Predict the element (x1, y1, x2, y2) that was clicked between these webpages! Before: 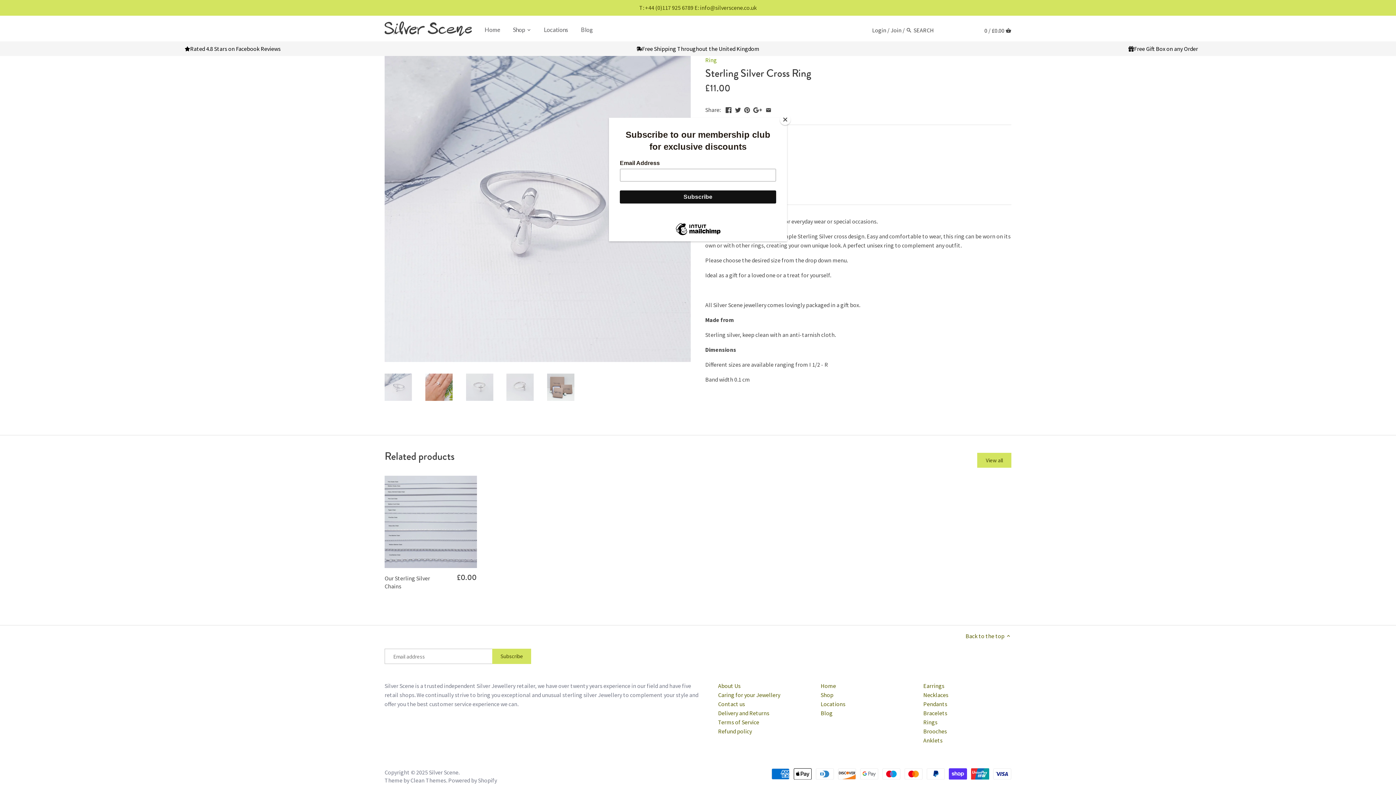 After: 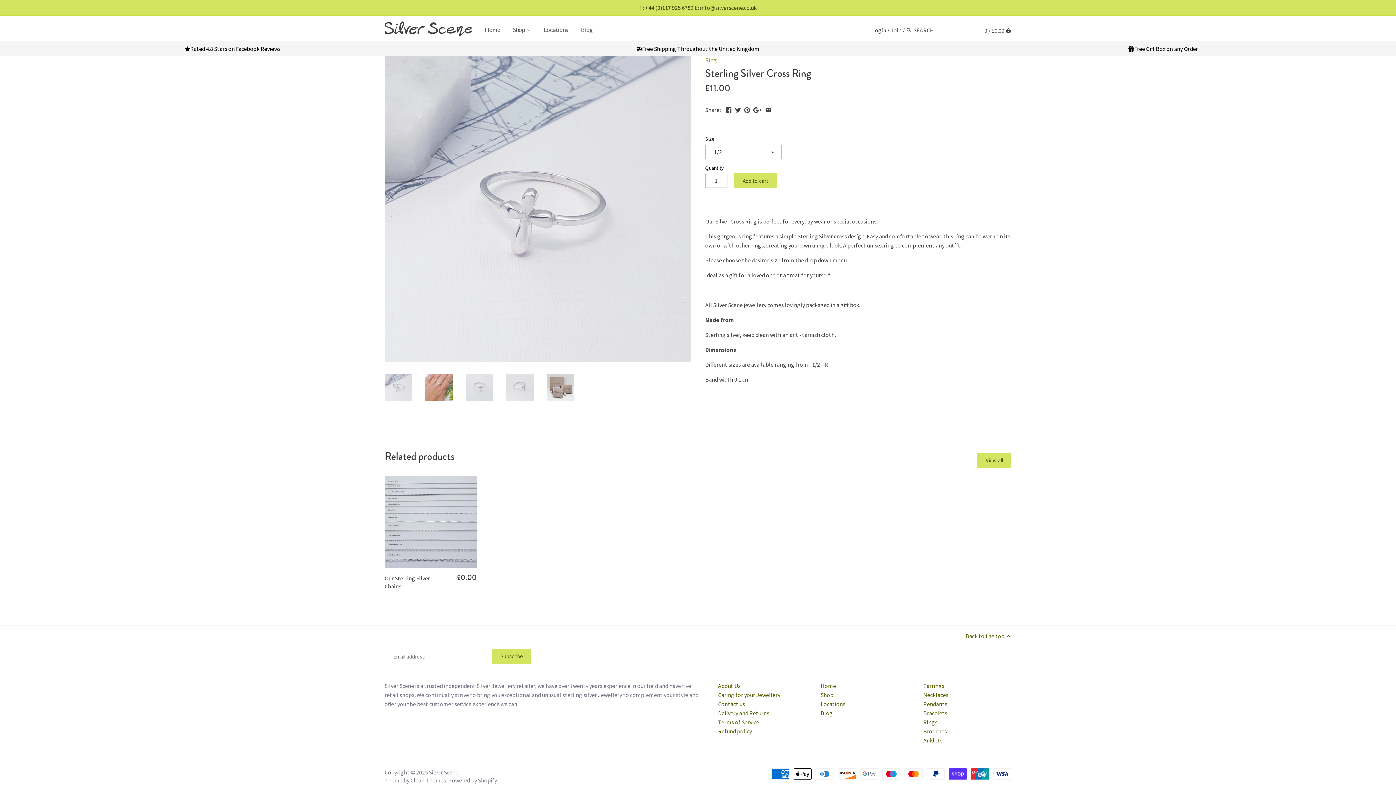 Action: label: Close bbox: (780, 114, 790, 125)